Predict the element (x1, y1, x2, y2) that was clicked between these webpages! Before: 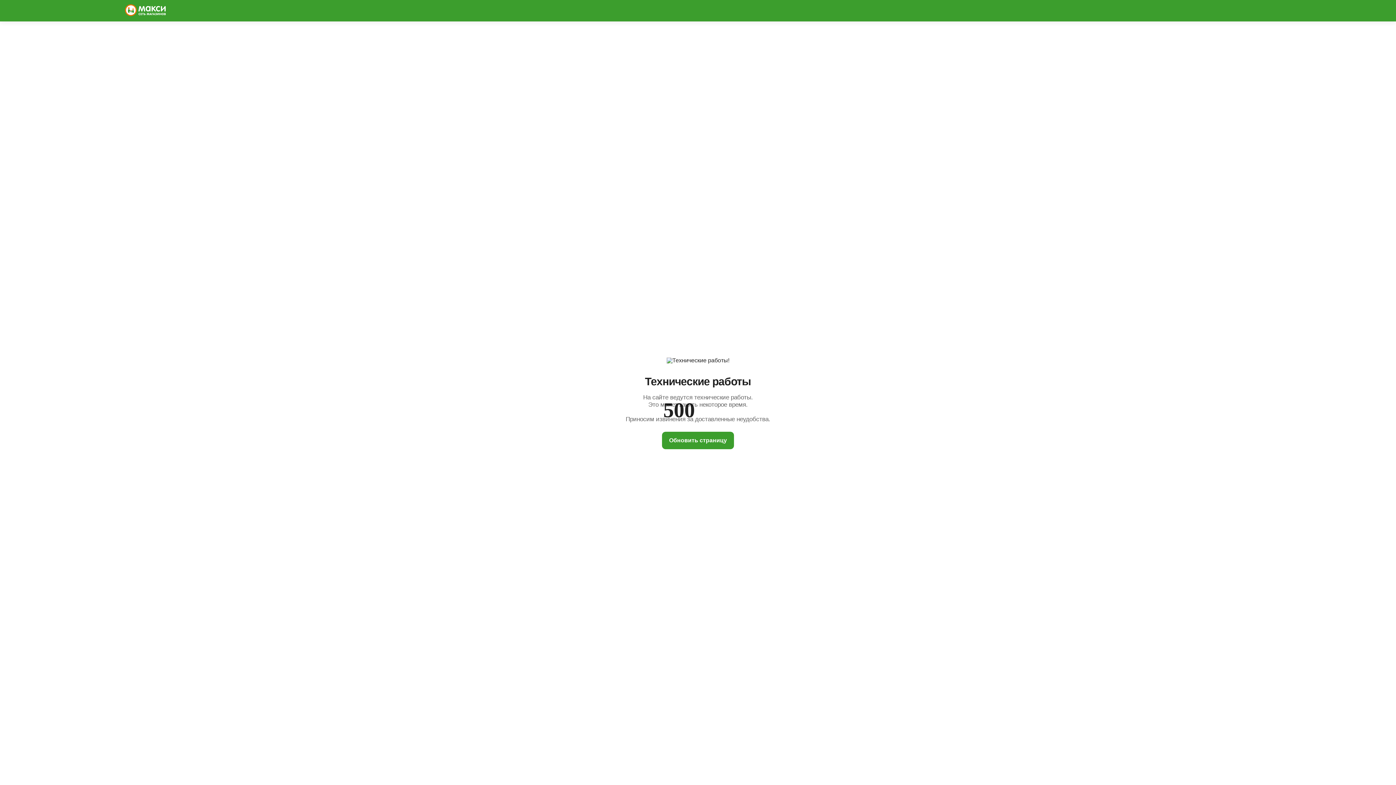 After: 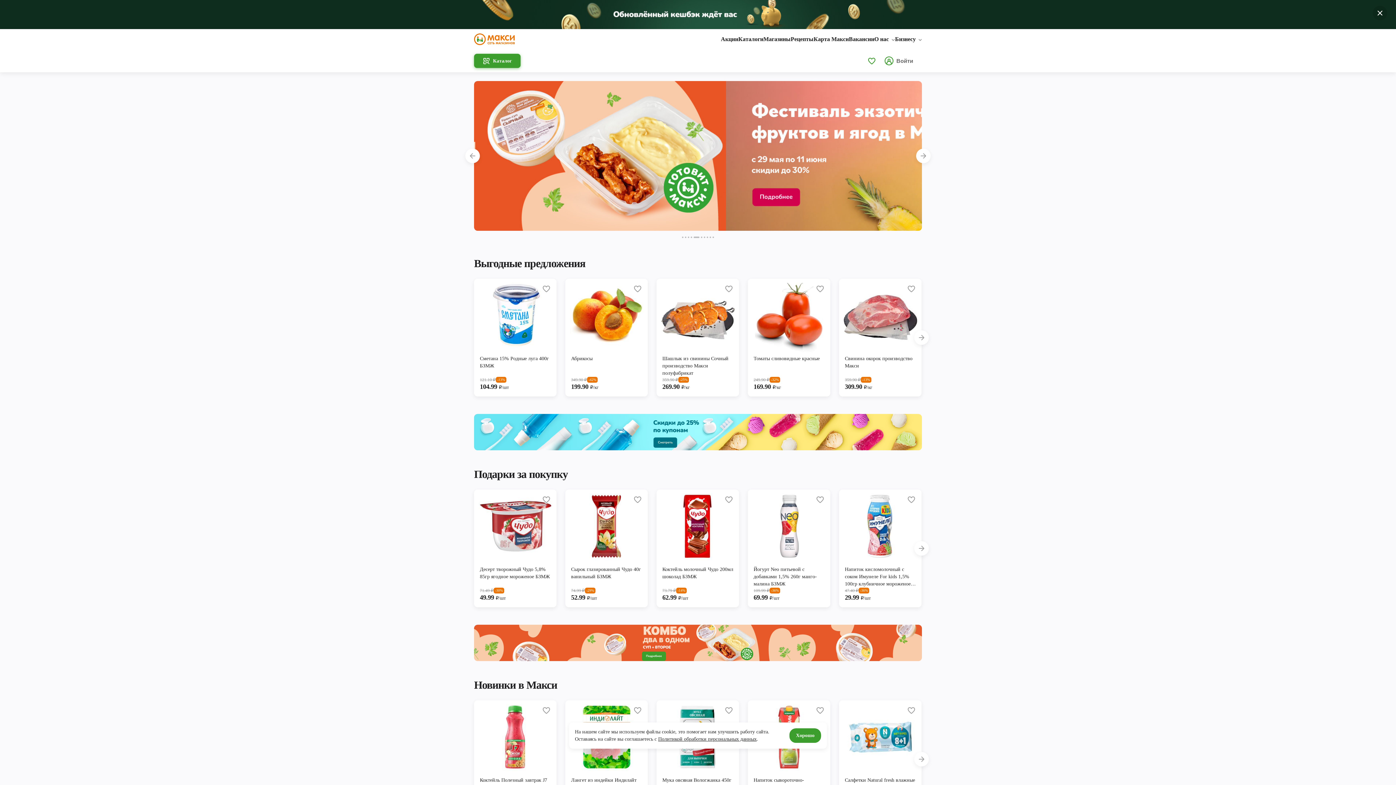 Action: bbox: (125, 4, 165, 17)